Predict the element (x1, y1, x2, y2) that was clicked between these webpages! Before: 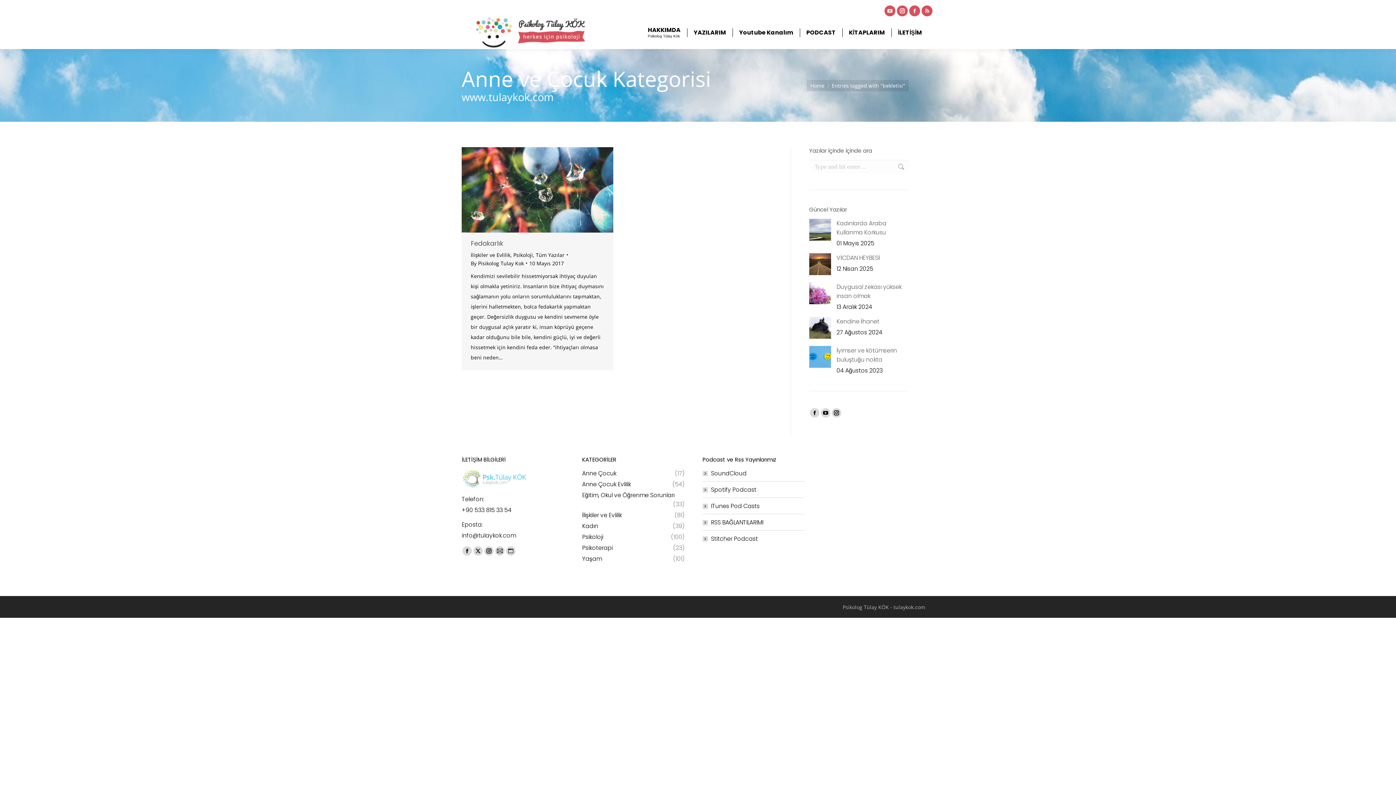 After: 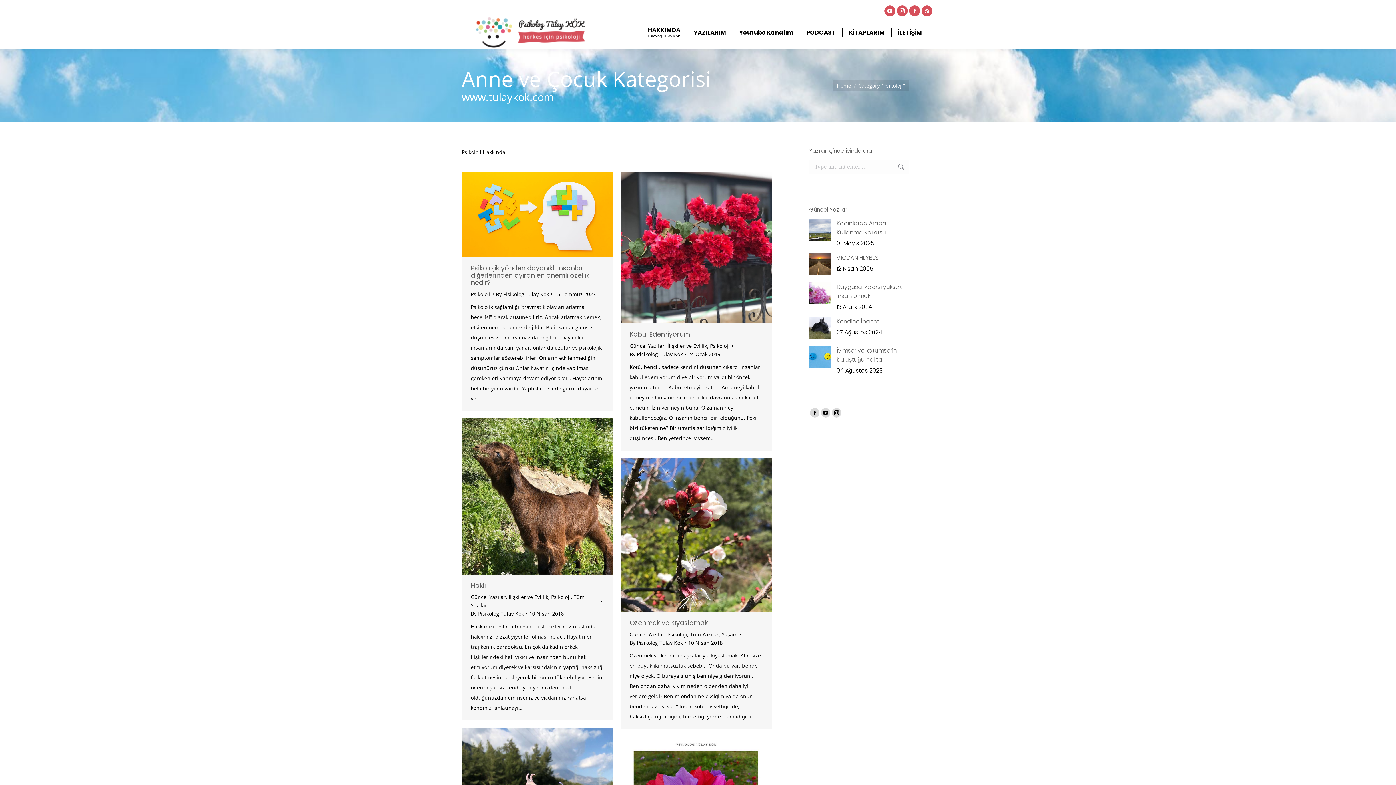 Action: bbox: (513, 251, 533, 258) label: Psikoloji